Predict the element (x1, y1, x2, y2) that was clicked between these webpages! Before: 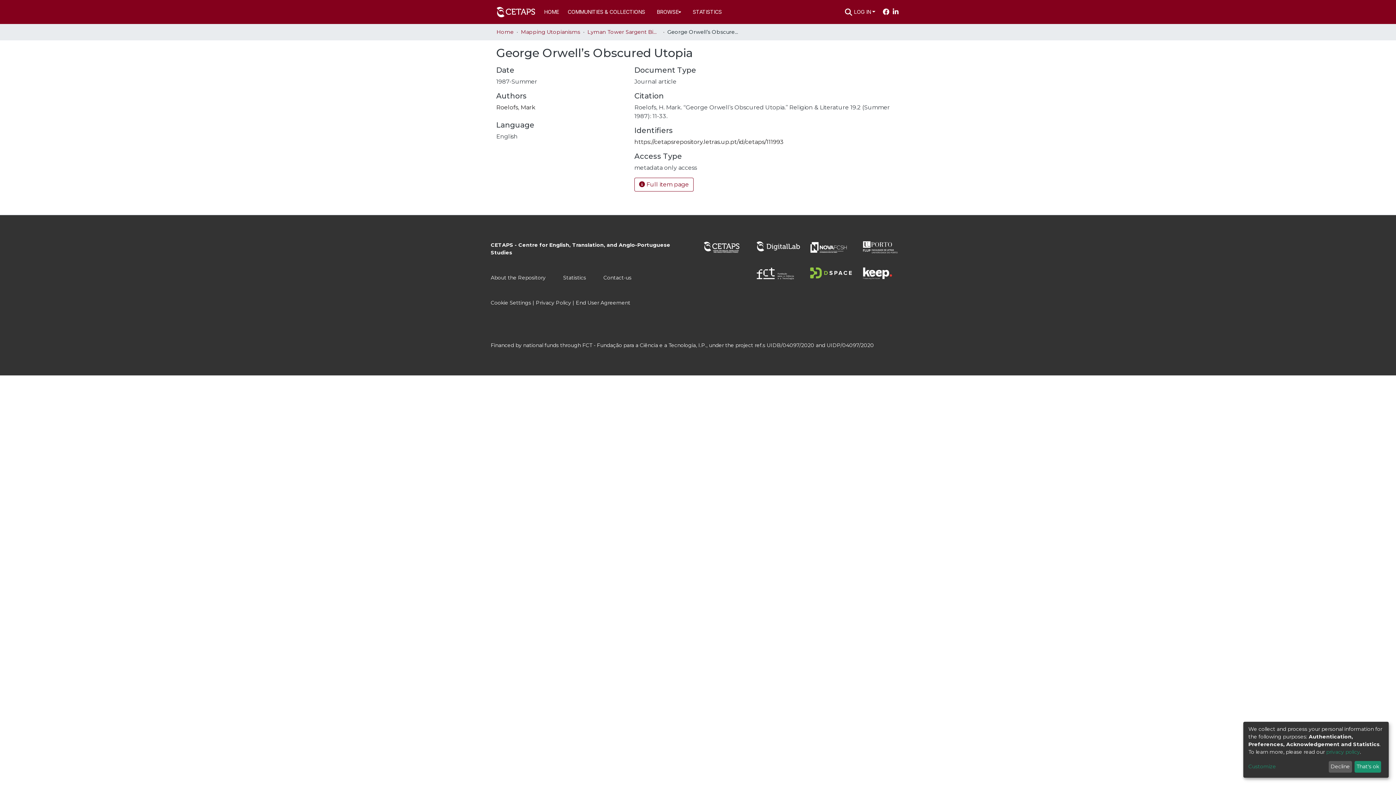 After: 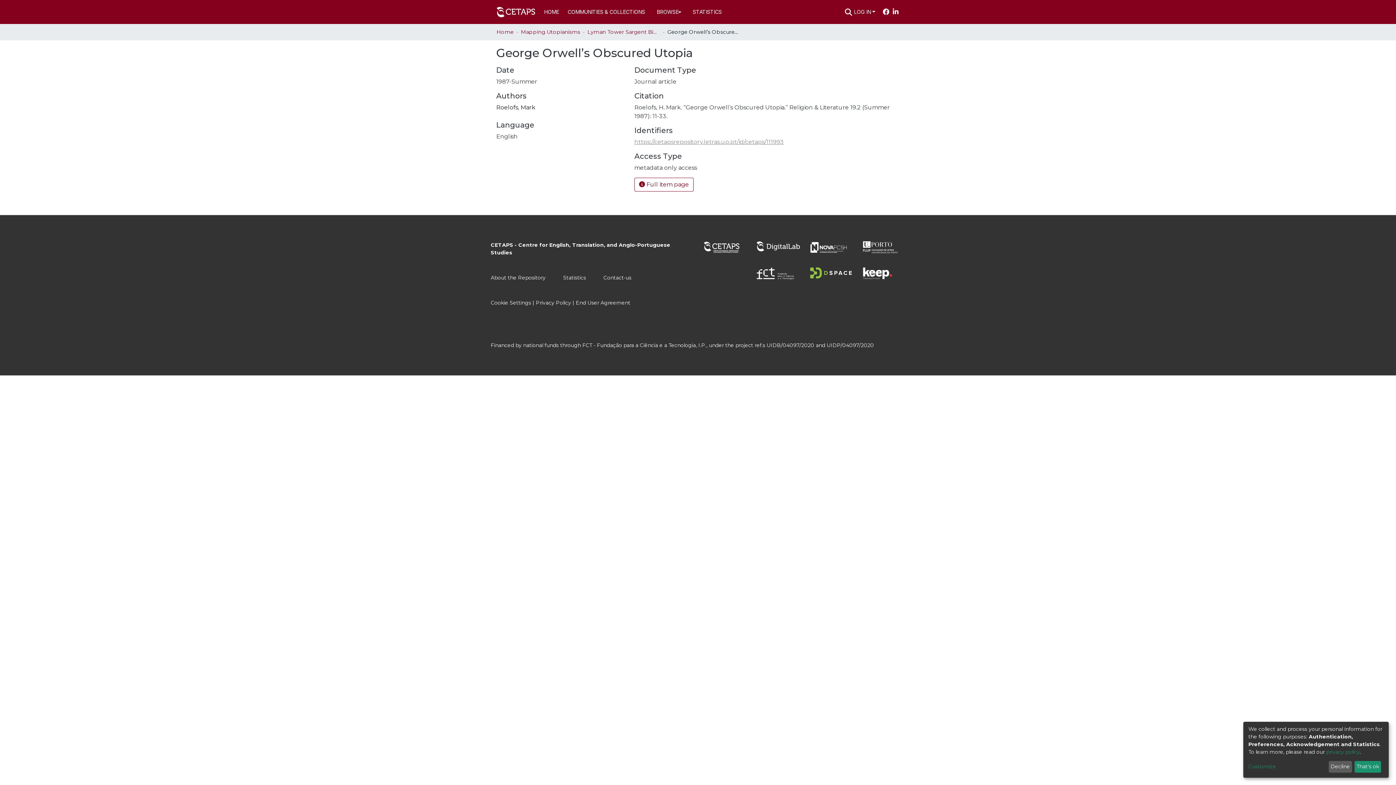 Action: bbox: (634, 129, 784, 136) label: https://cetapsrepository.letras.up.pt/id/cetaps/111993